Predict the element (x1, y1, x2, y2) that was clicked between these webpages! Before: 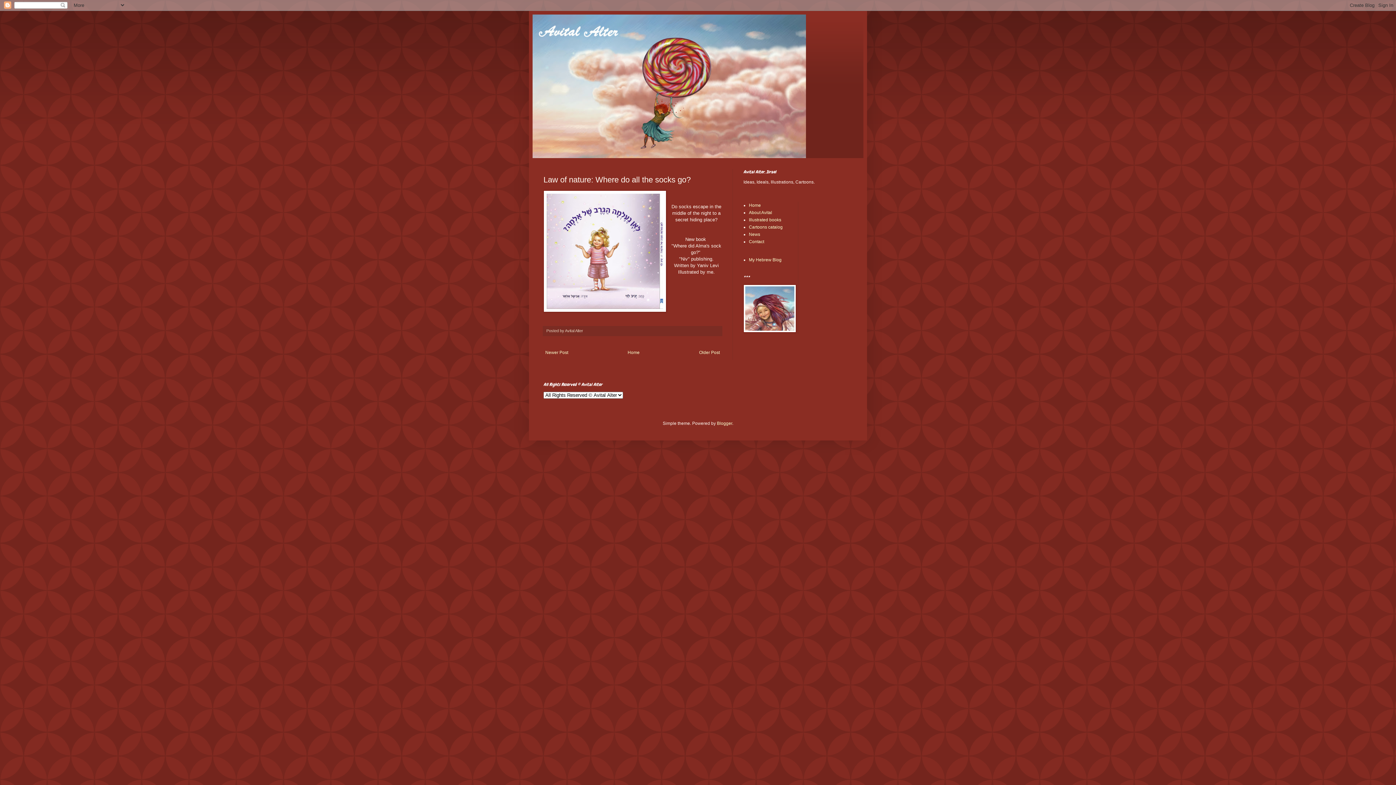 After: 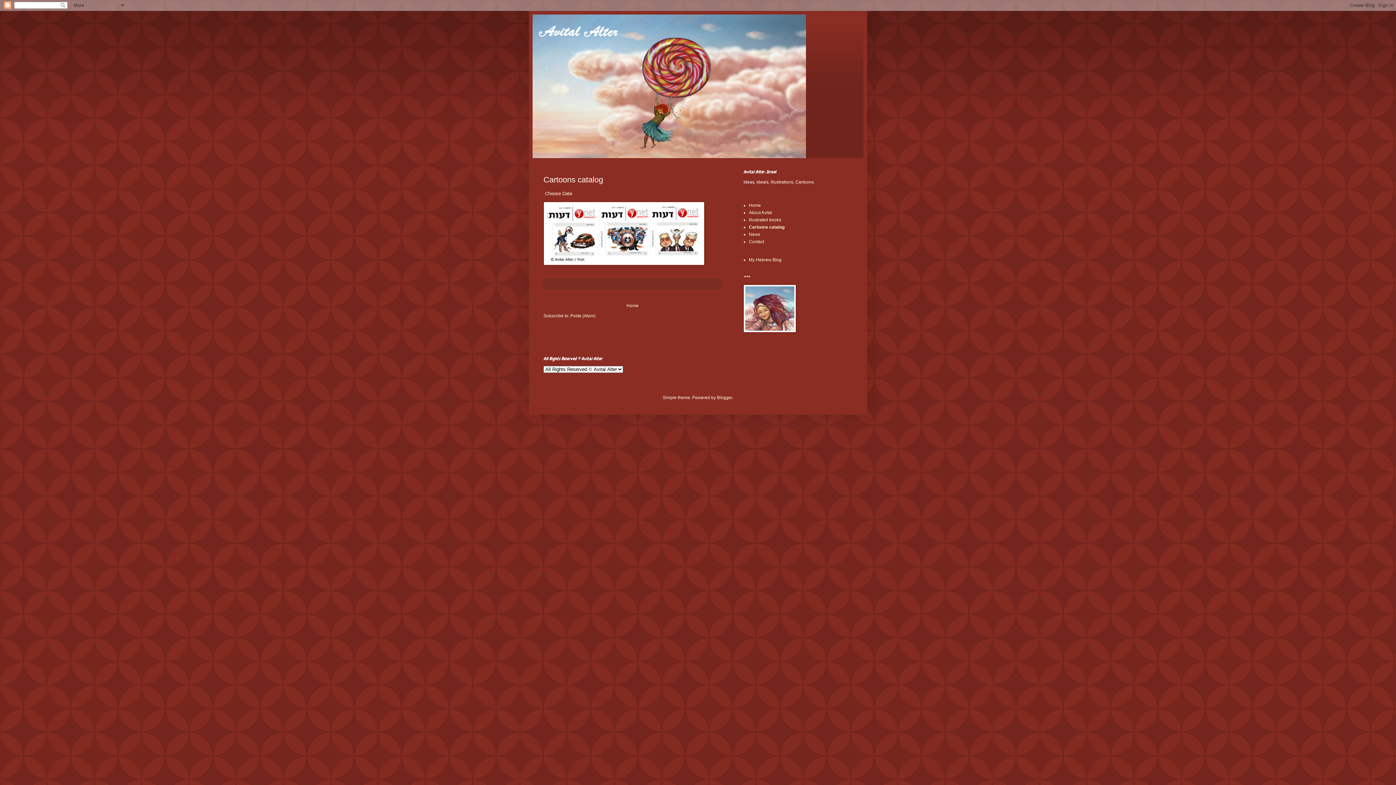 Action: label: Cartoons catalog bbox: (749, 224, 782, 229)